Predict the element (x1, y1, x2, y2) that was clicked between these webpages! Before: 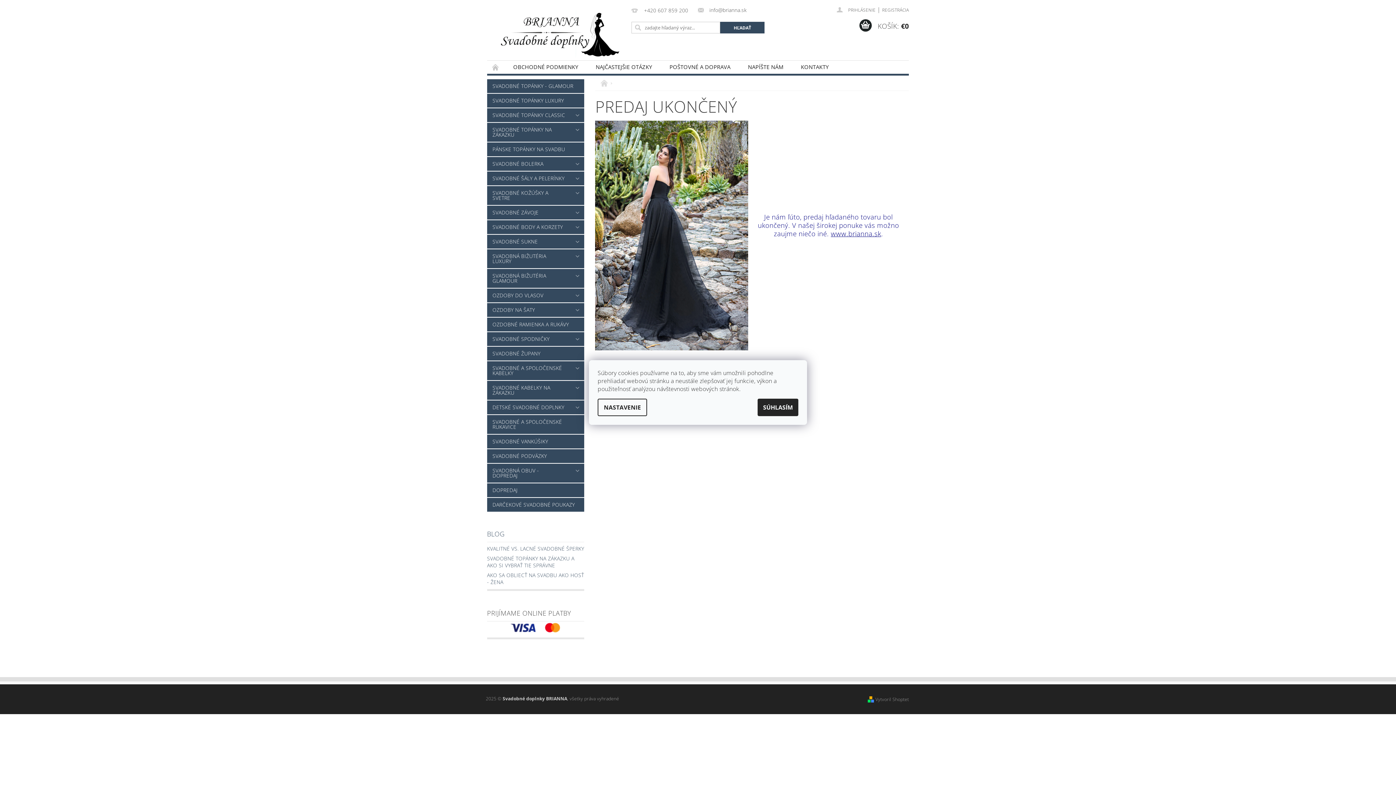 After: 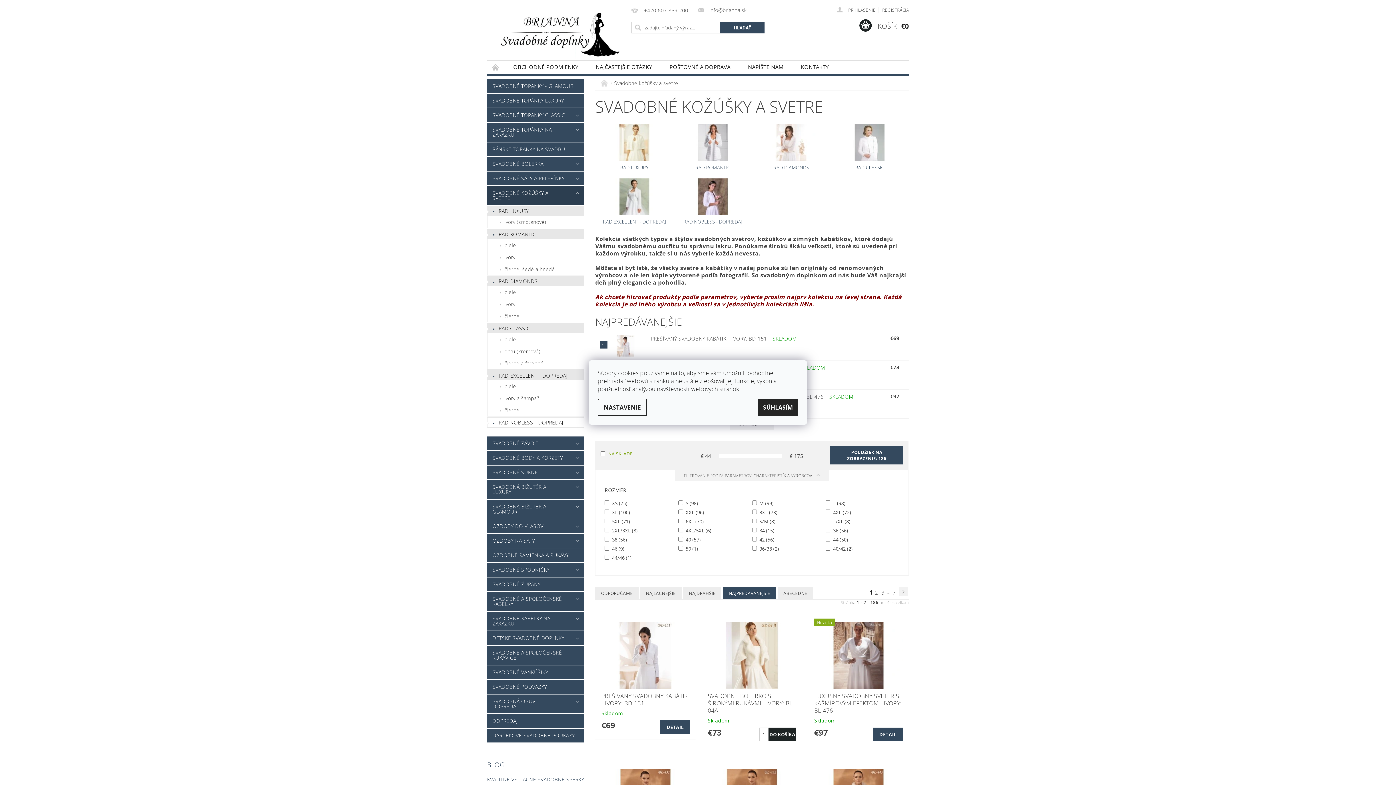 Action: label: SVADOBNÉ KOŽÚŠKY A SVETRE bbox: (487, 186, 569, 205)